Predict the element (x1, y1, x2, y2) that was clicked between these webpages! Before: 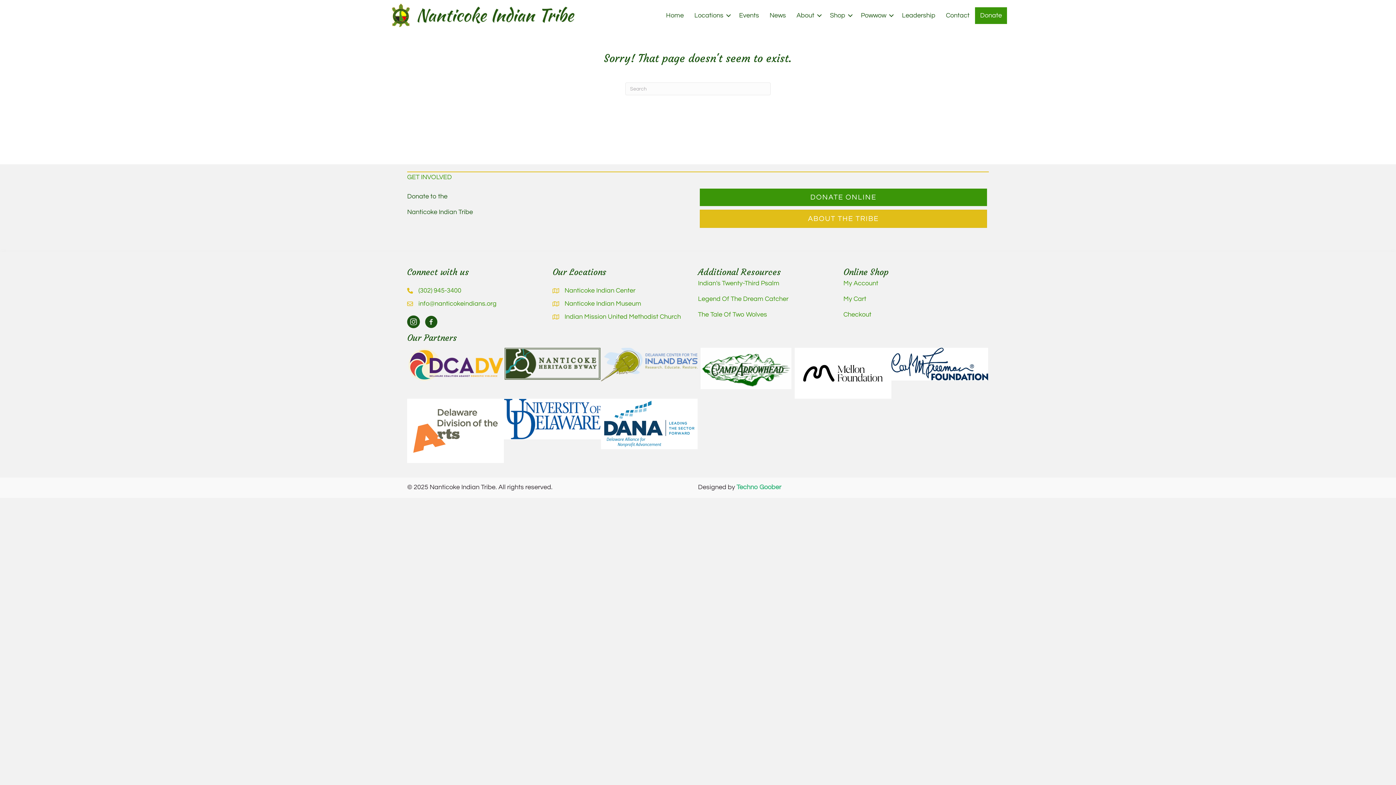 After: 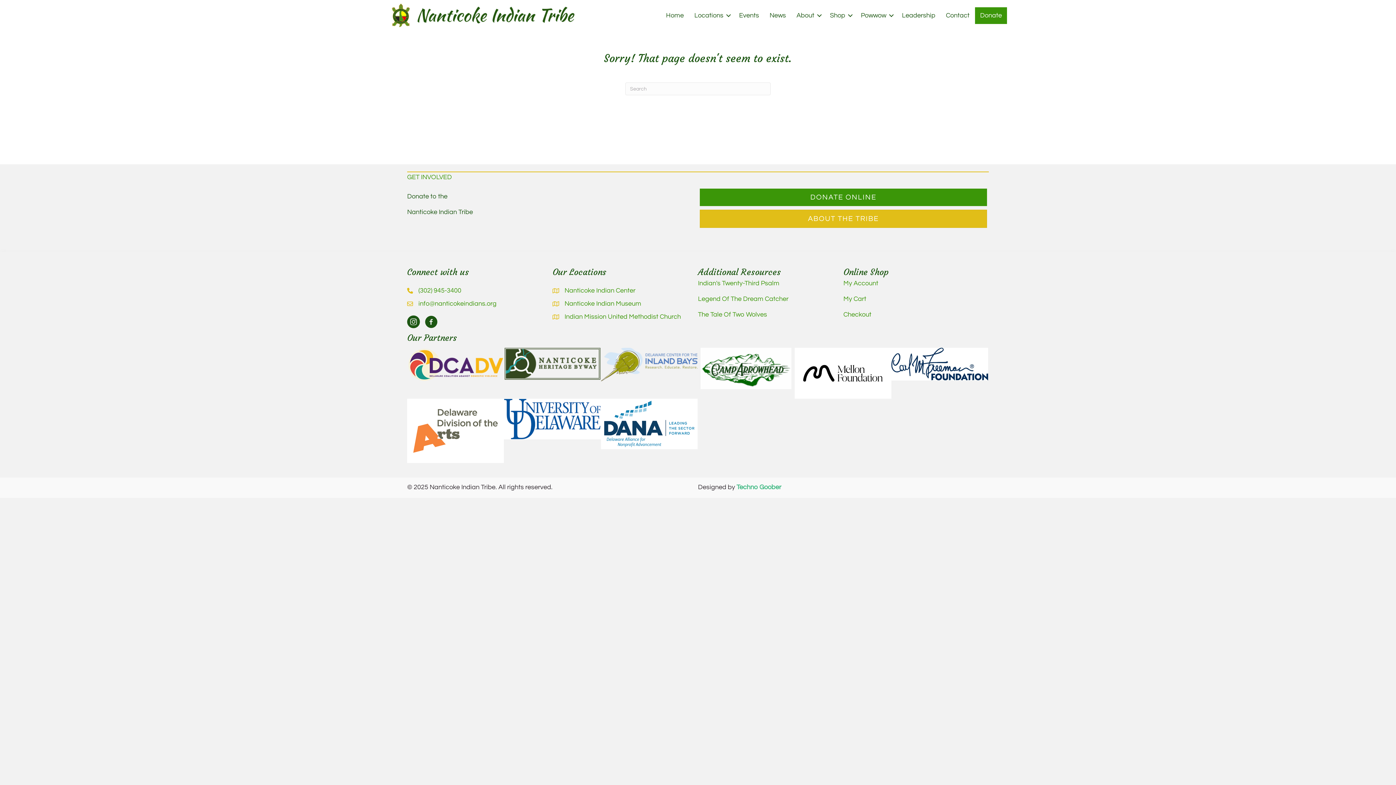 Action: bbox: (700, 364, 791, 371)